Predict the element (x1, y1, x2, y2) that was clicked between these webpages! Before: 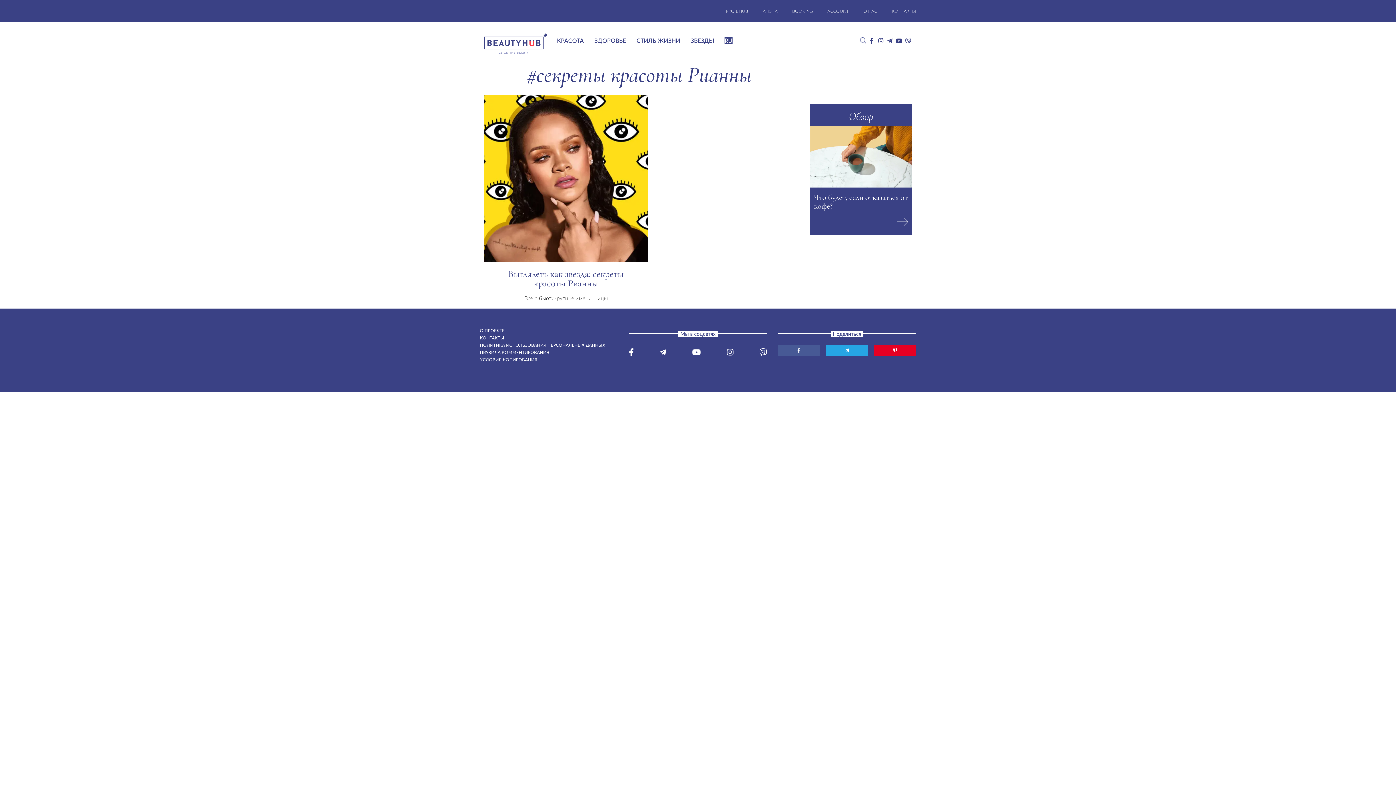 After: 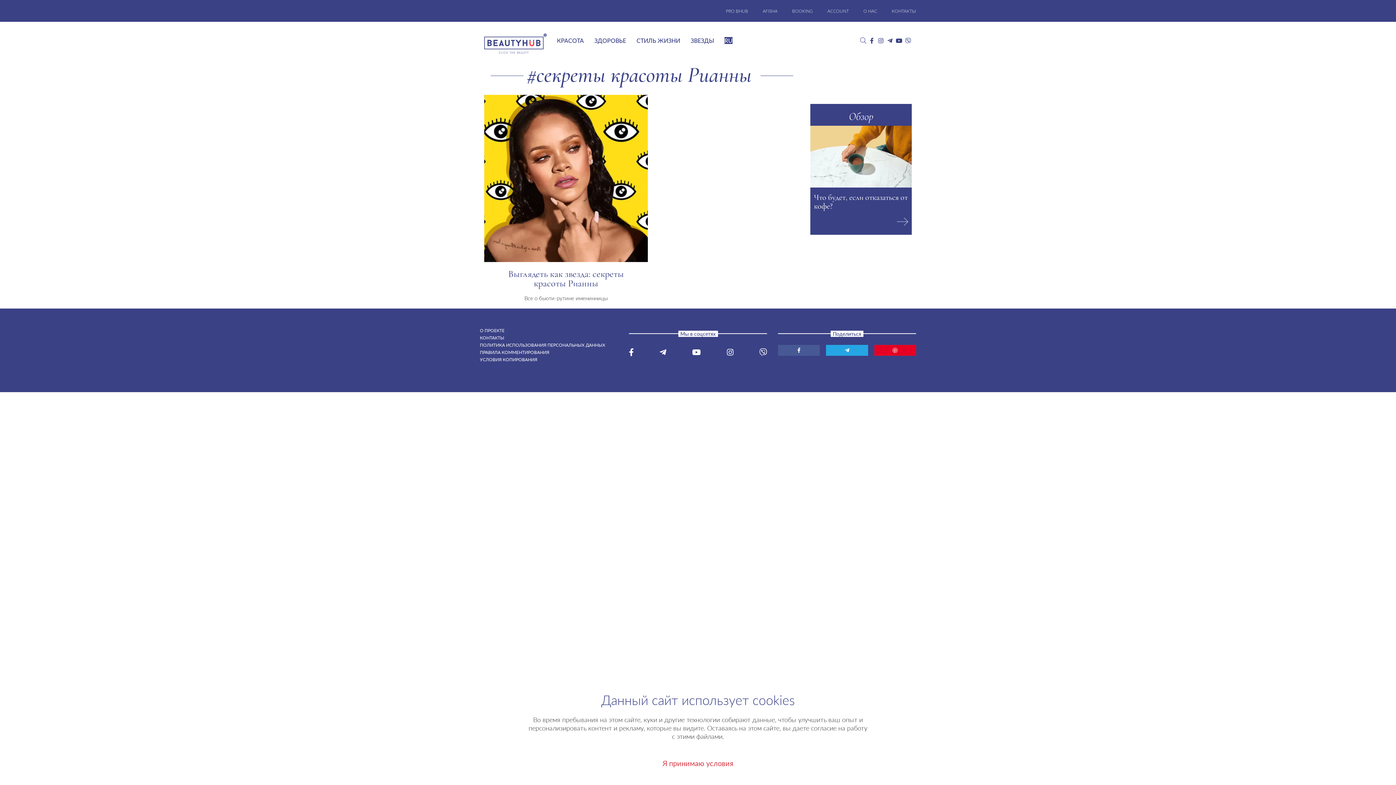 Action: bbox: (868, 37, 875, 55)